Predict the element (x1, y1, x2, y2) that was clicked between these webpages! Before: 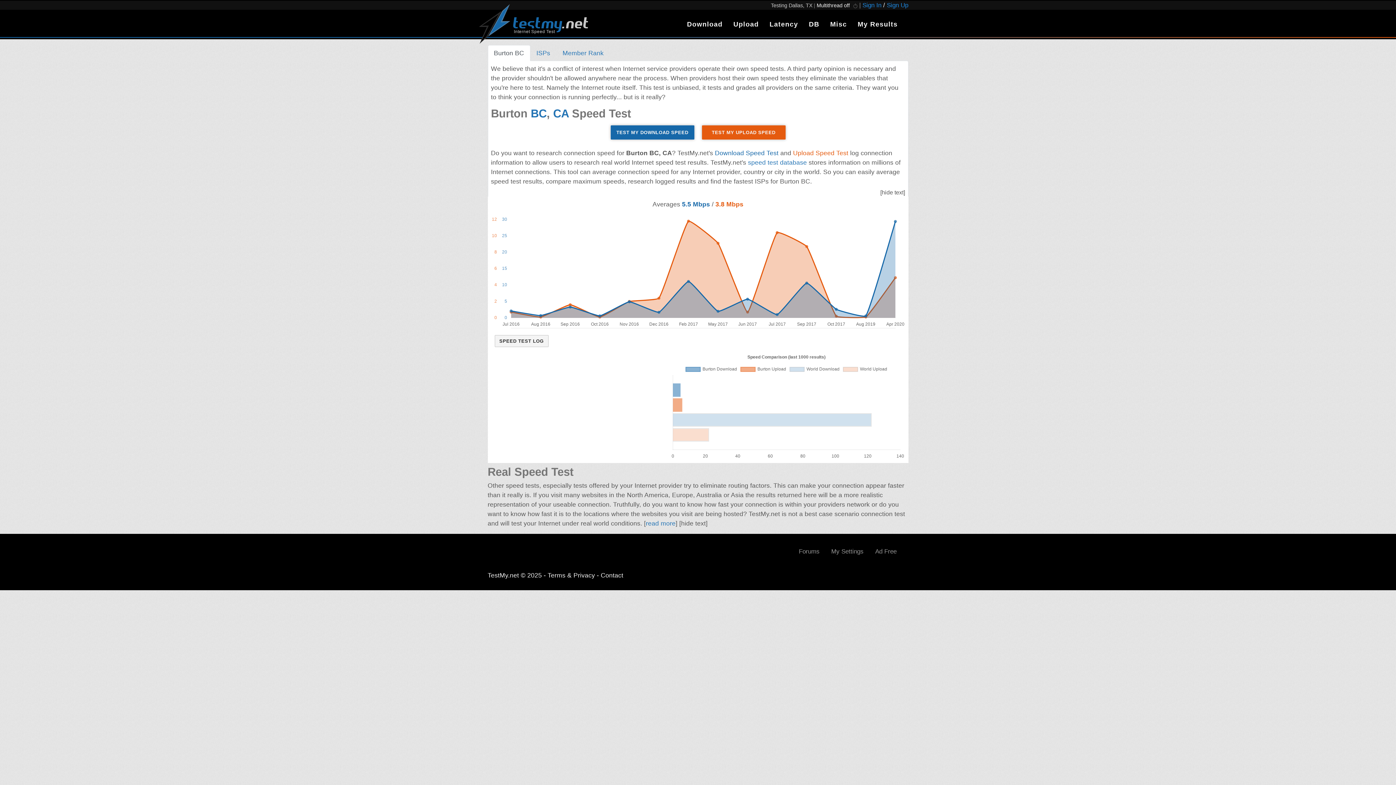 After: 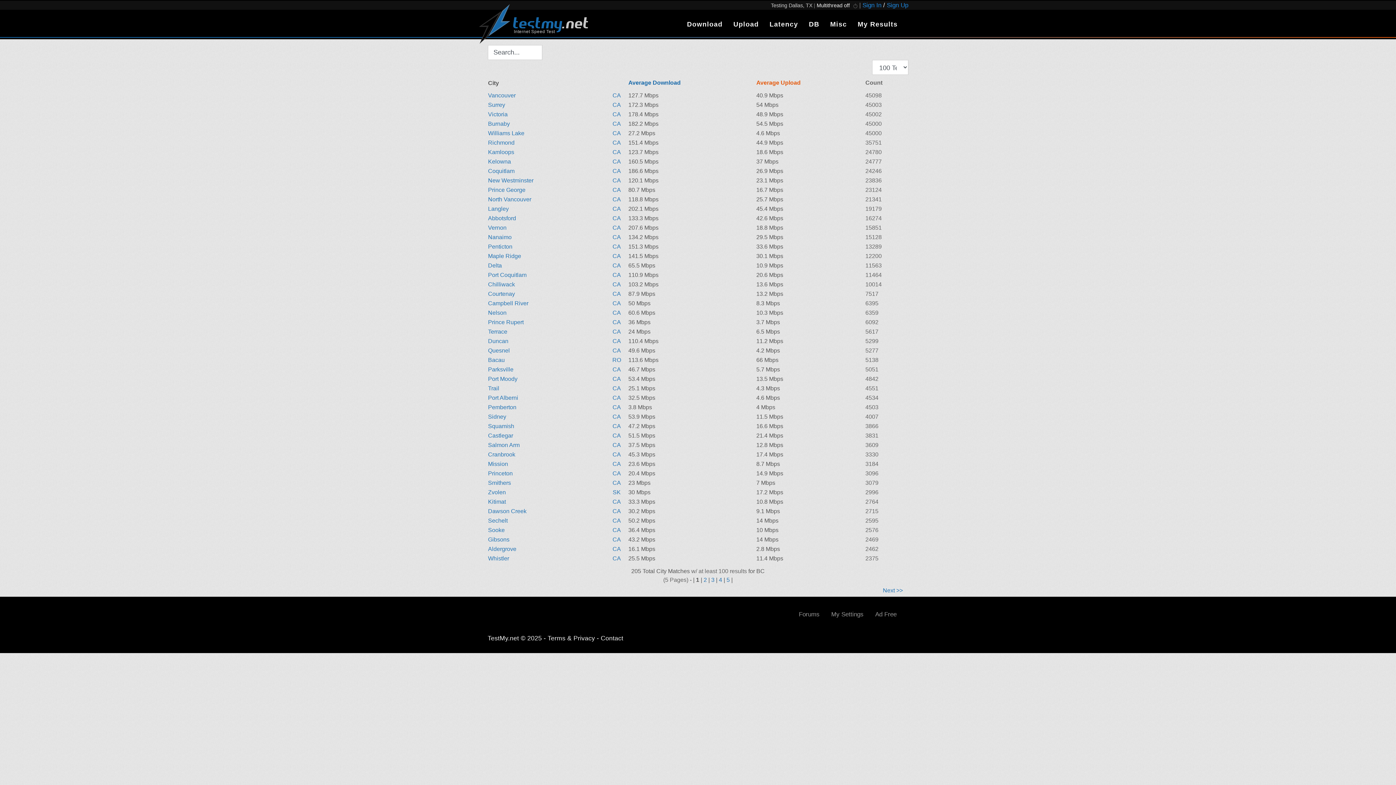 Action: label: BC bbox: (530, 107, 546, 120)